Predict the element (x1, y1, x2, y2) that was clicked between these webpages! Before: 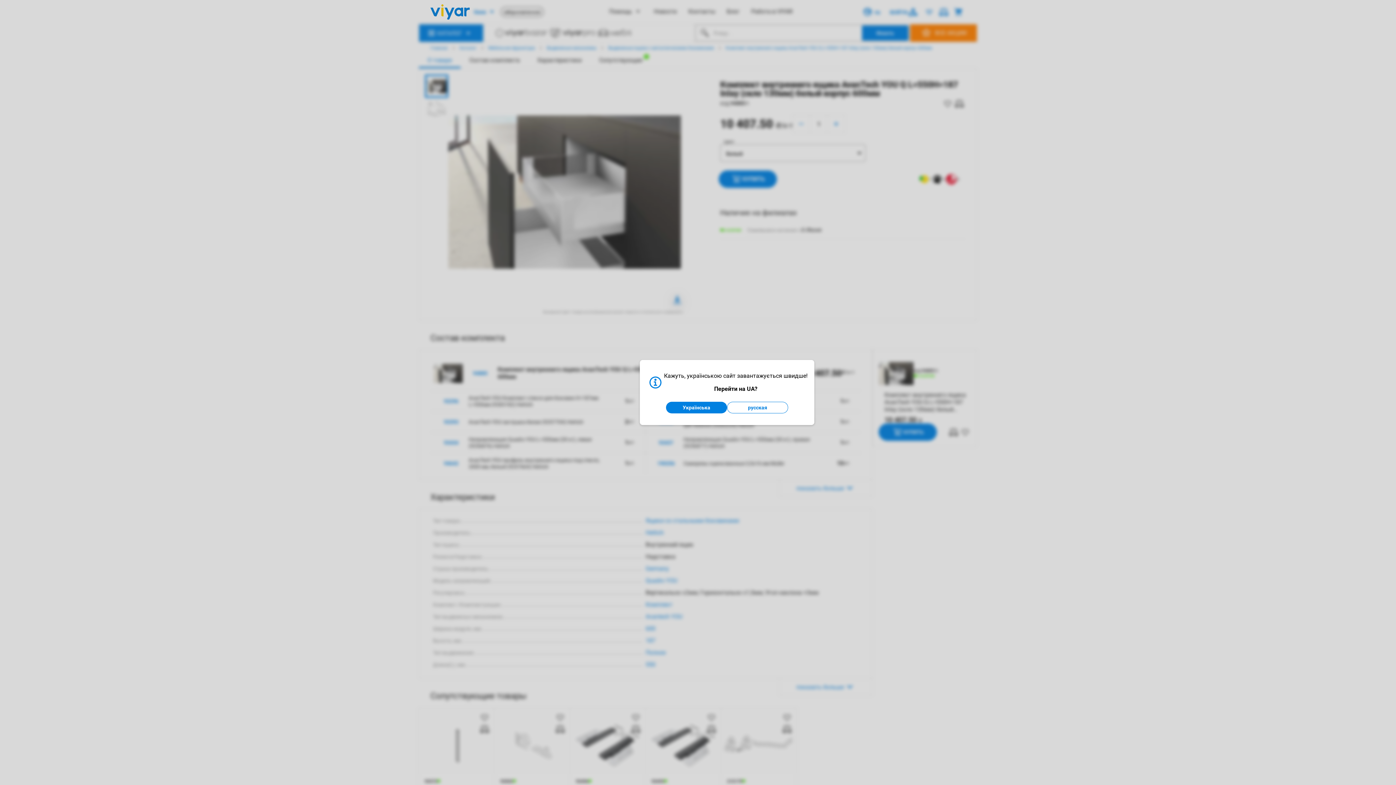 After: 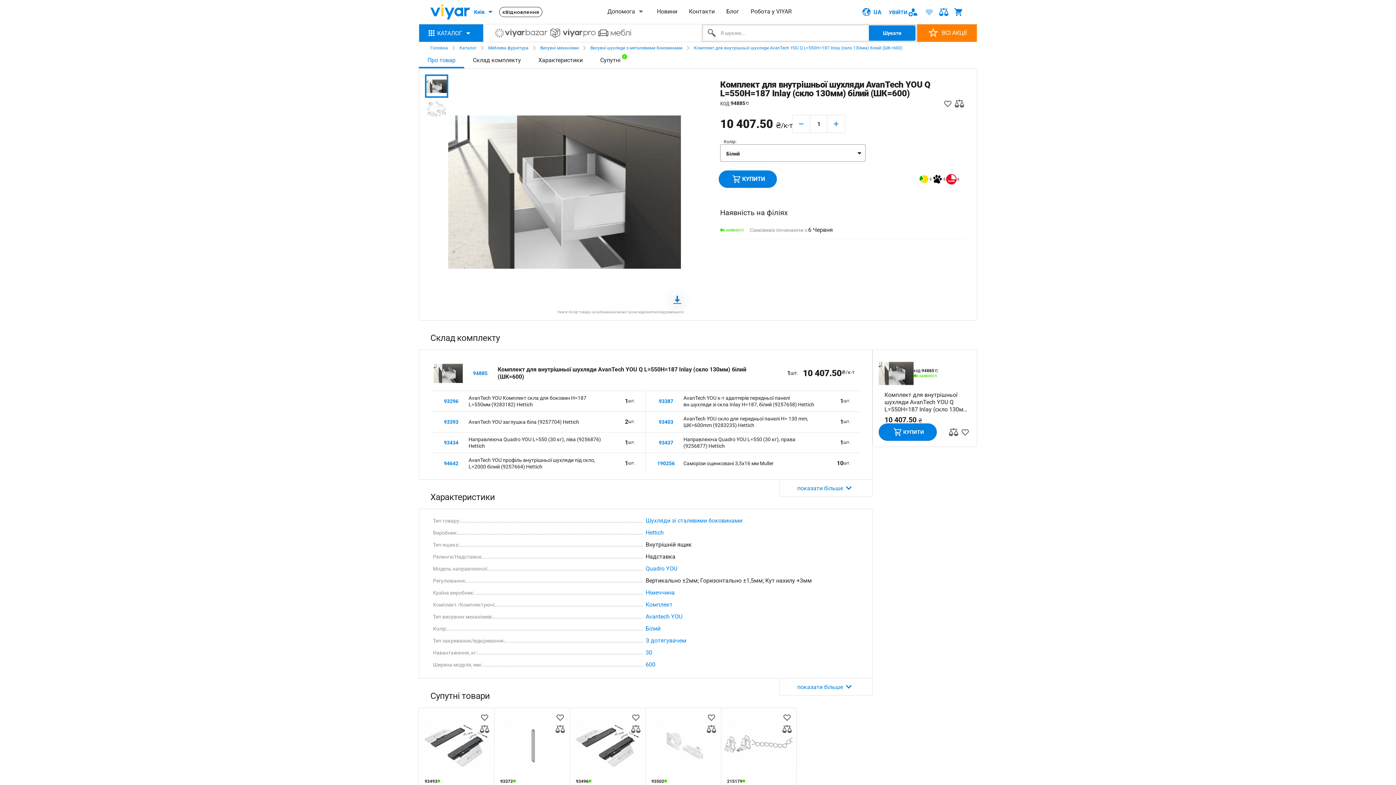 Action: bbox: (666, 402, 727, 413) label: Українська